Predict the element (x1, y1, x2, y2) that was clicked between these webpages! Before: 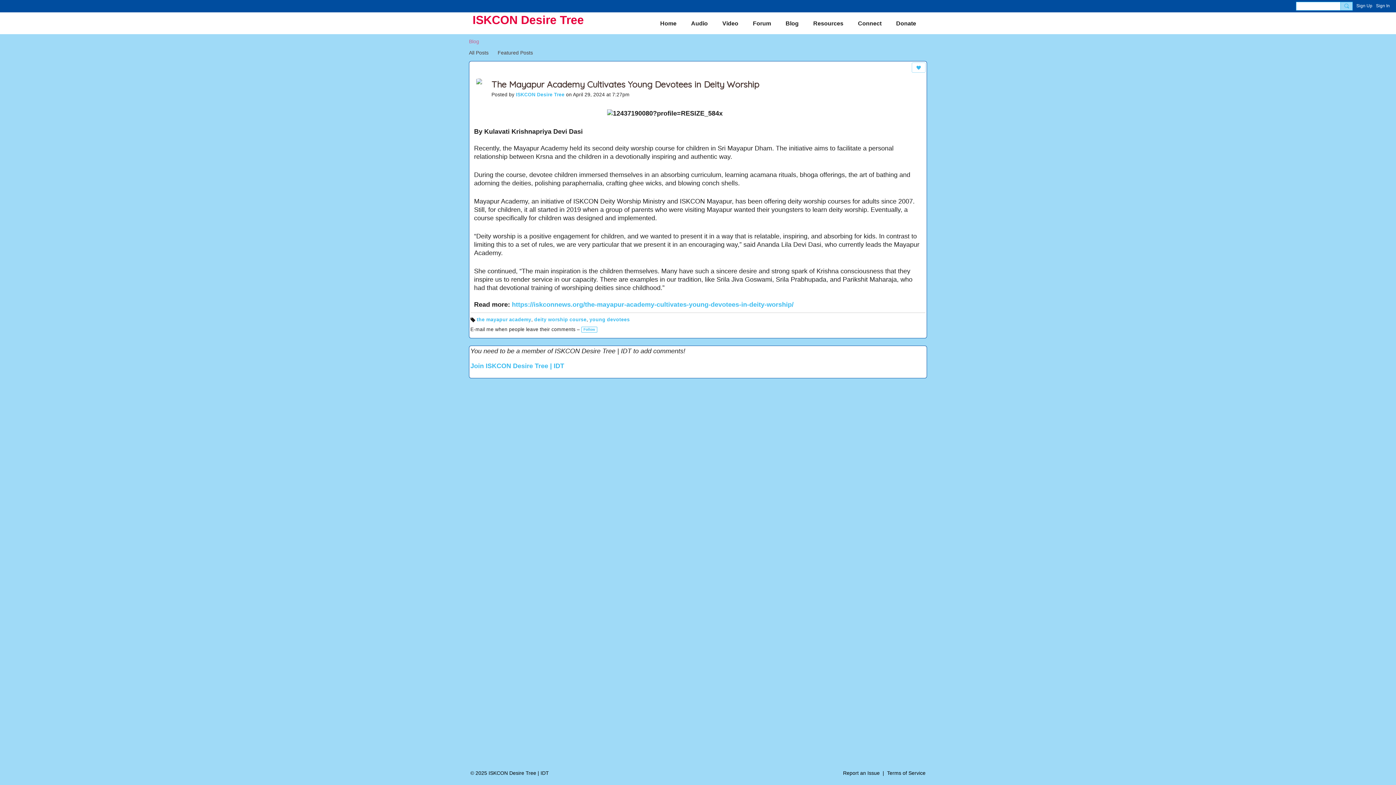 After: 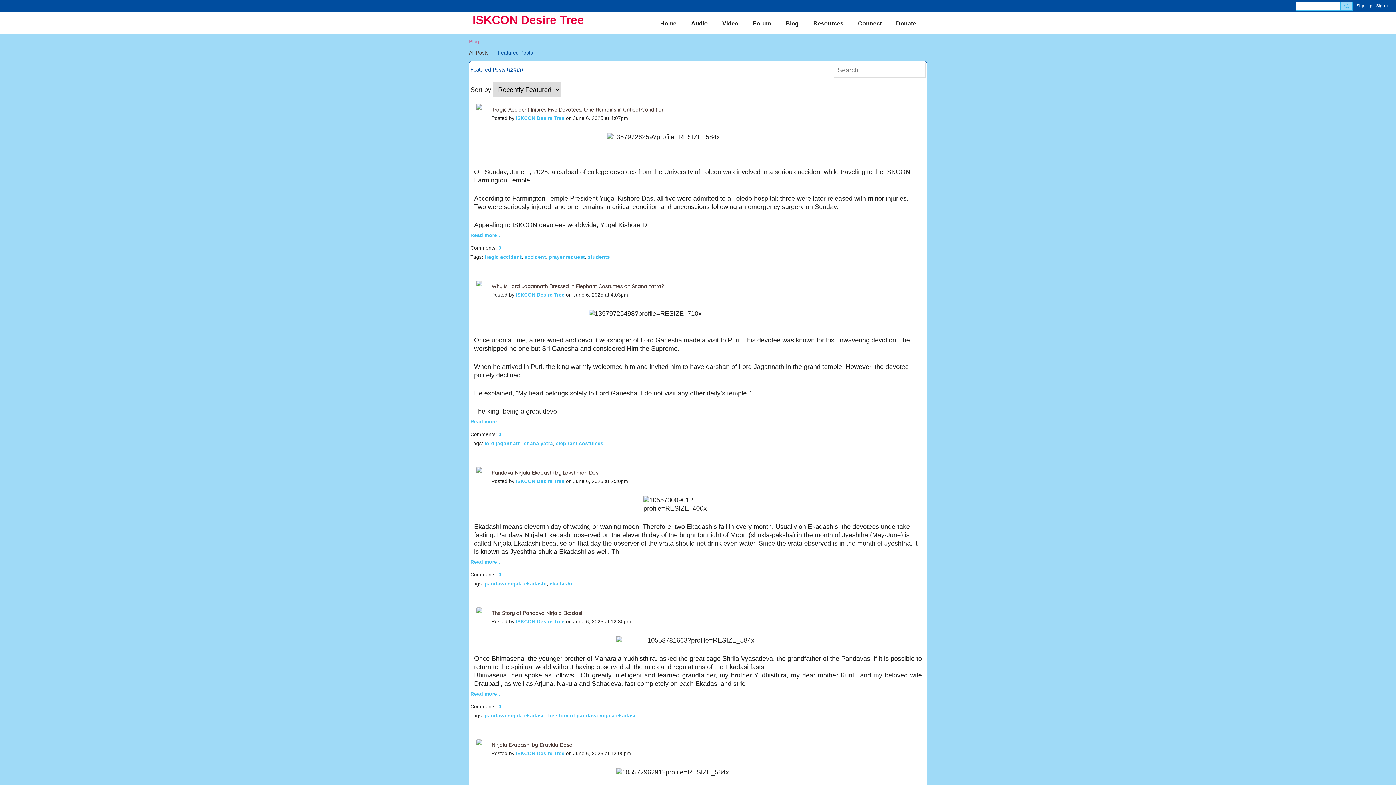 Action: label: Featured Posts bbox: (497, 47, 533, 57)